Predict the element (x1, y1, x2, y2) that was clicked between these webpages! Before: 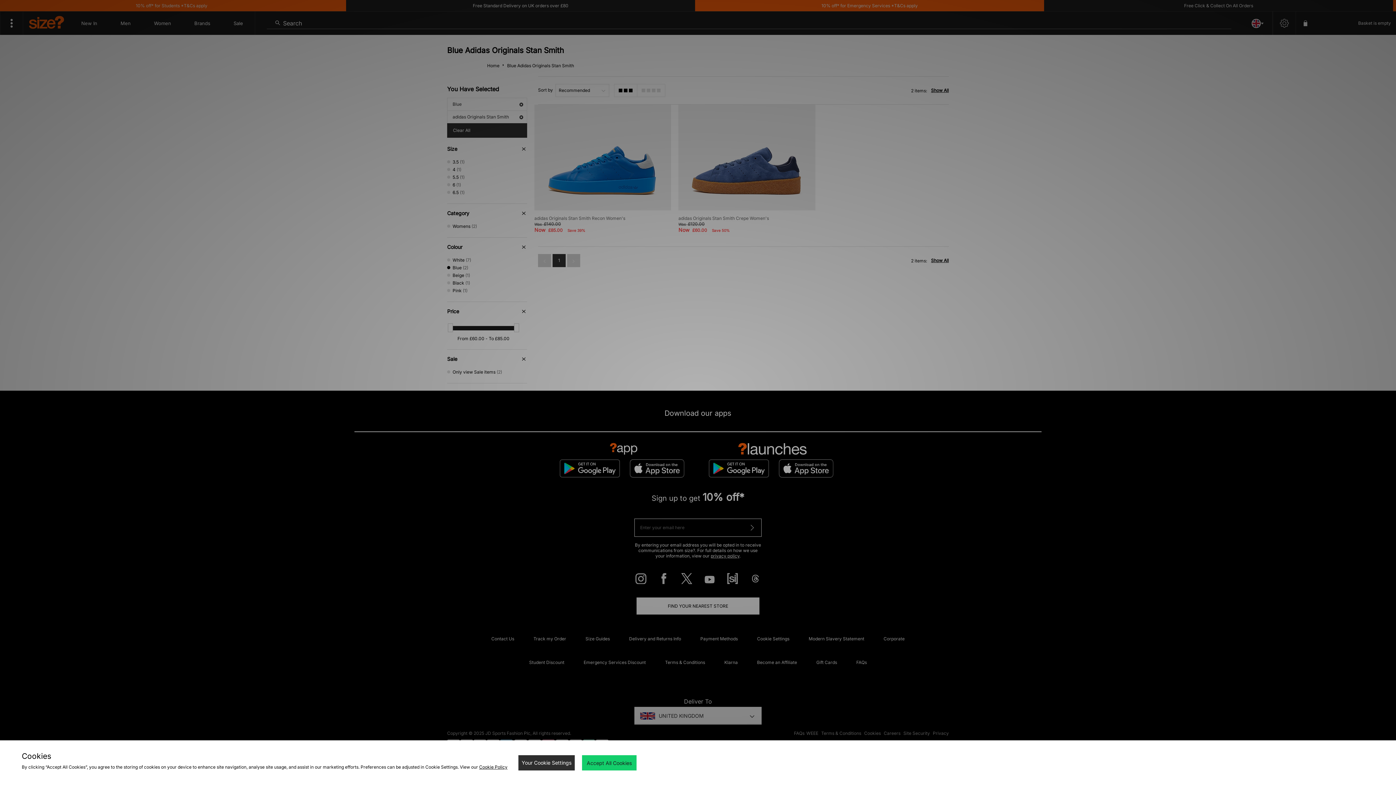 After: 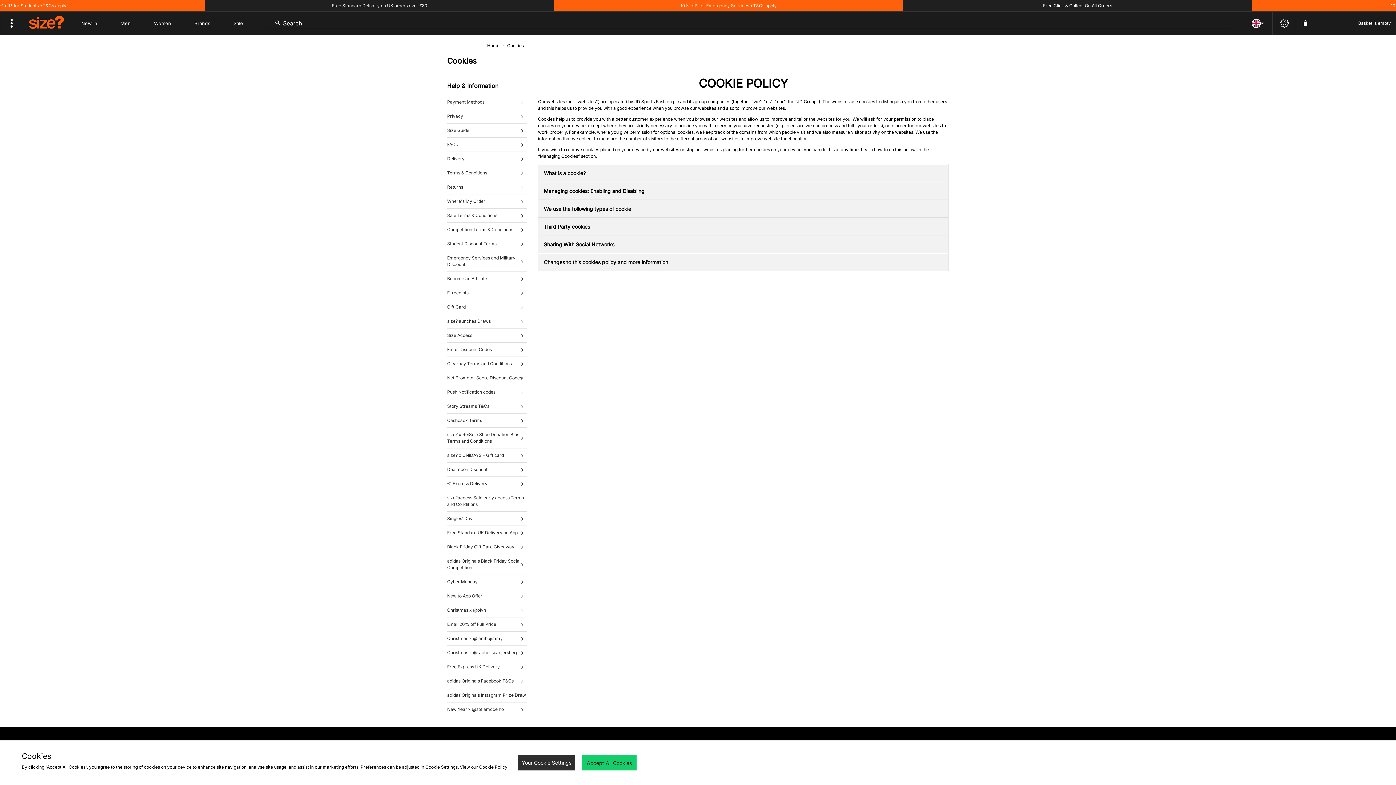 Action: bbox: (479, 764, 507, 770) label: Cookie Policy